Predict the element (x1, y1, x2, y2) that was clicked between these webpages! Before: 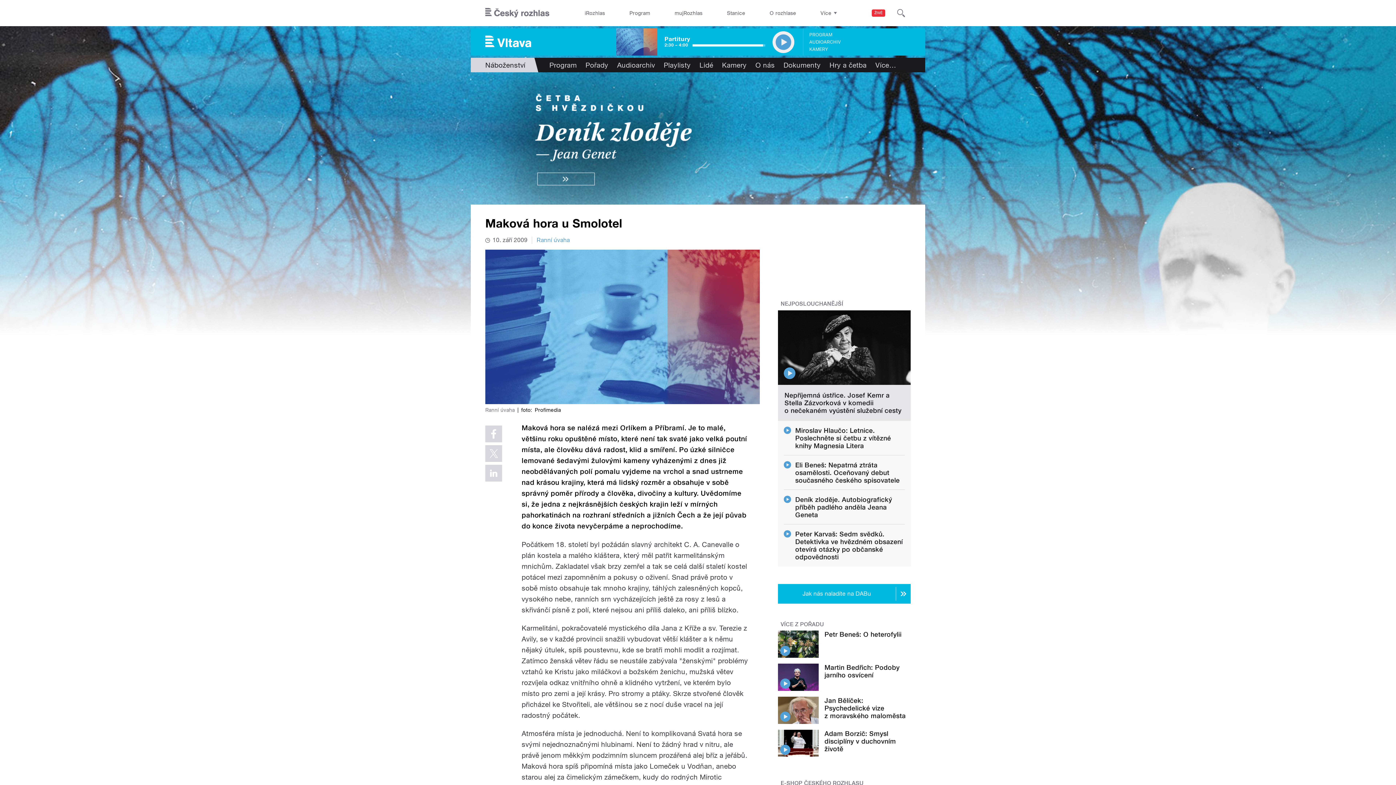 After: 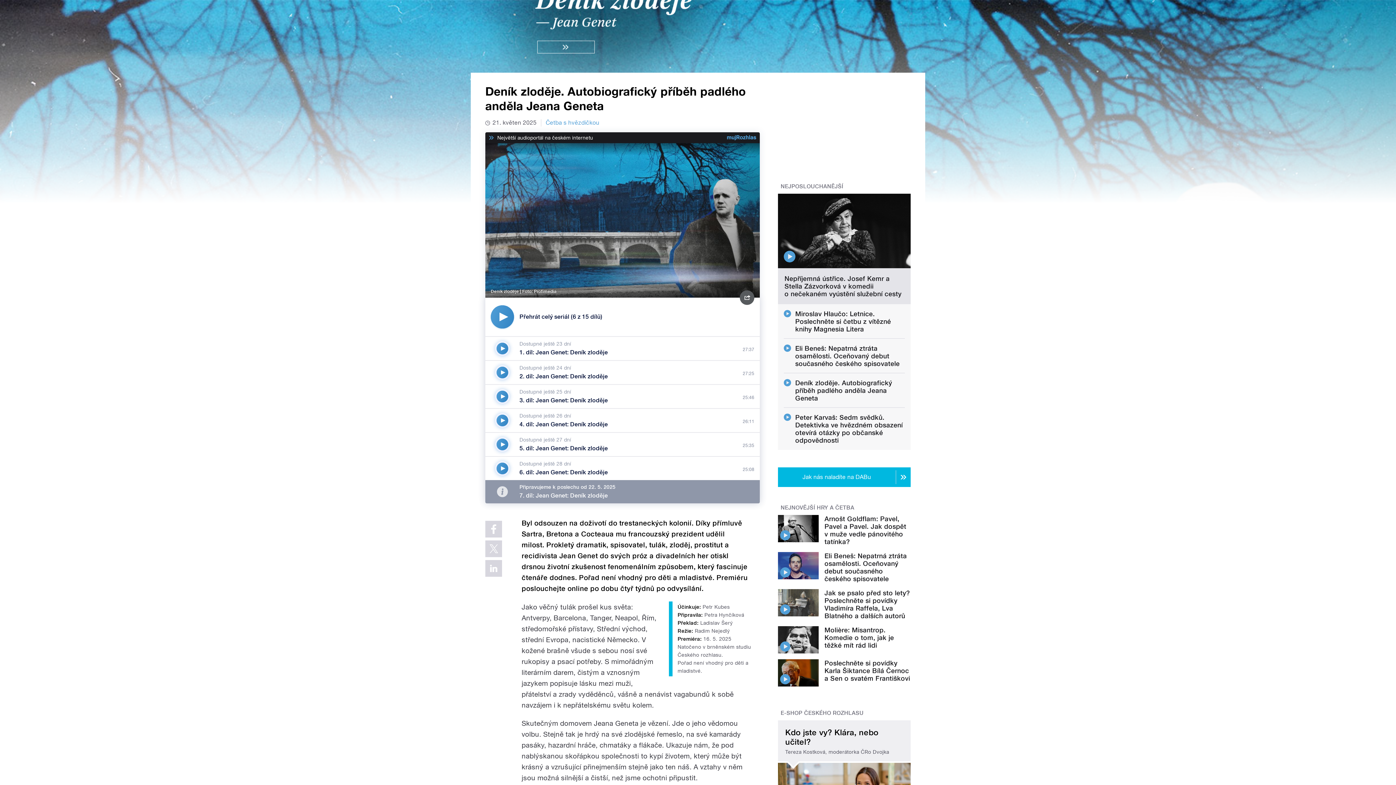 Action: bbox: (784, 495, 791, 503)